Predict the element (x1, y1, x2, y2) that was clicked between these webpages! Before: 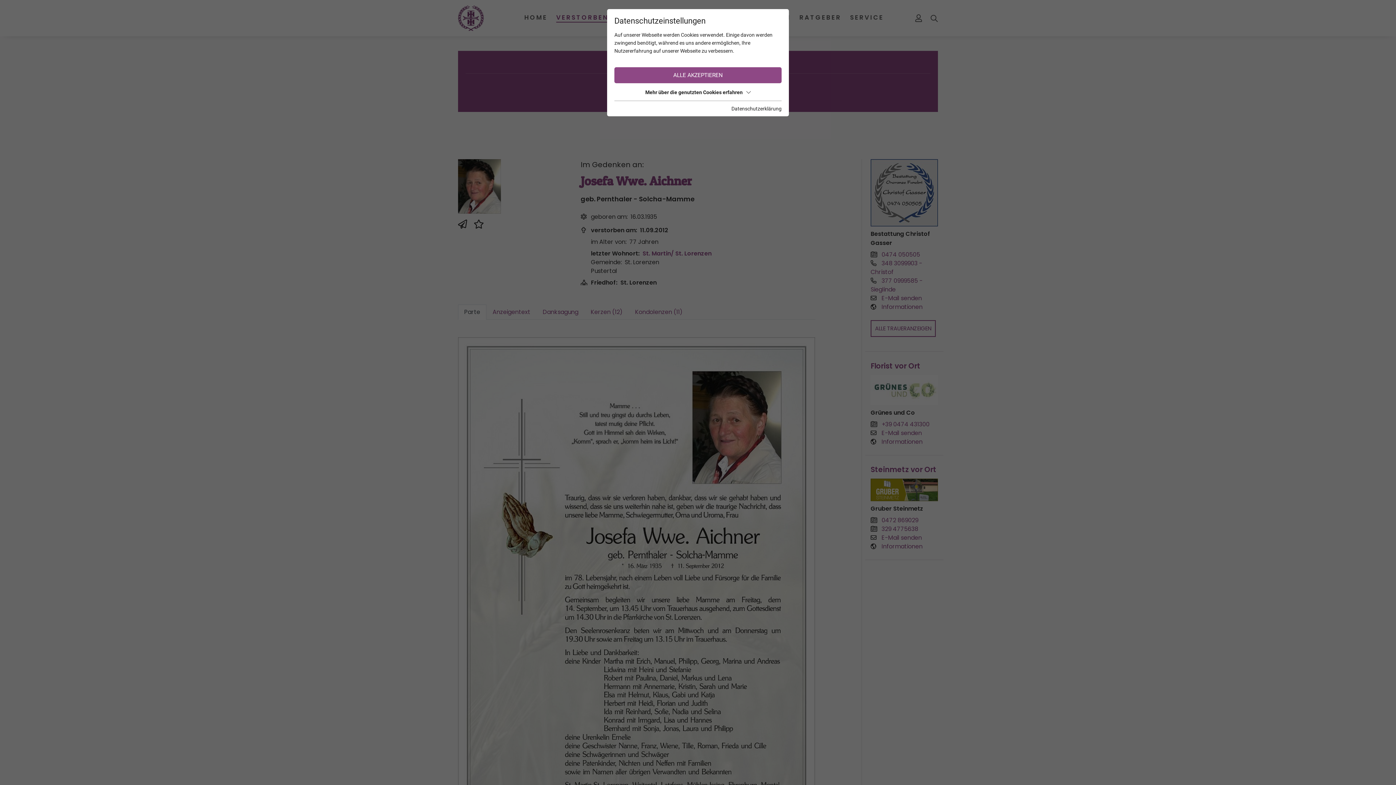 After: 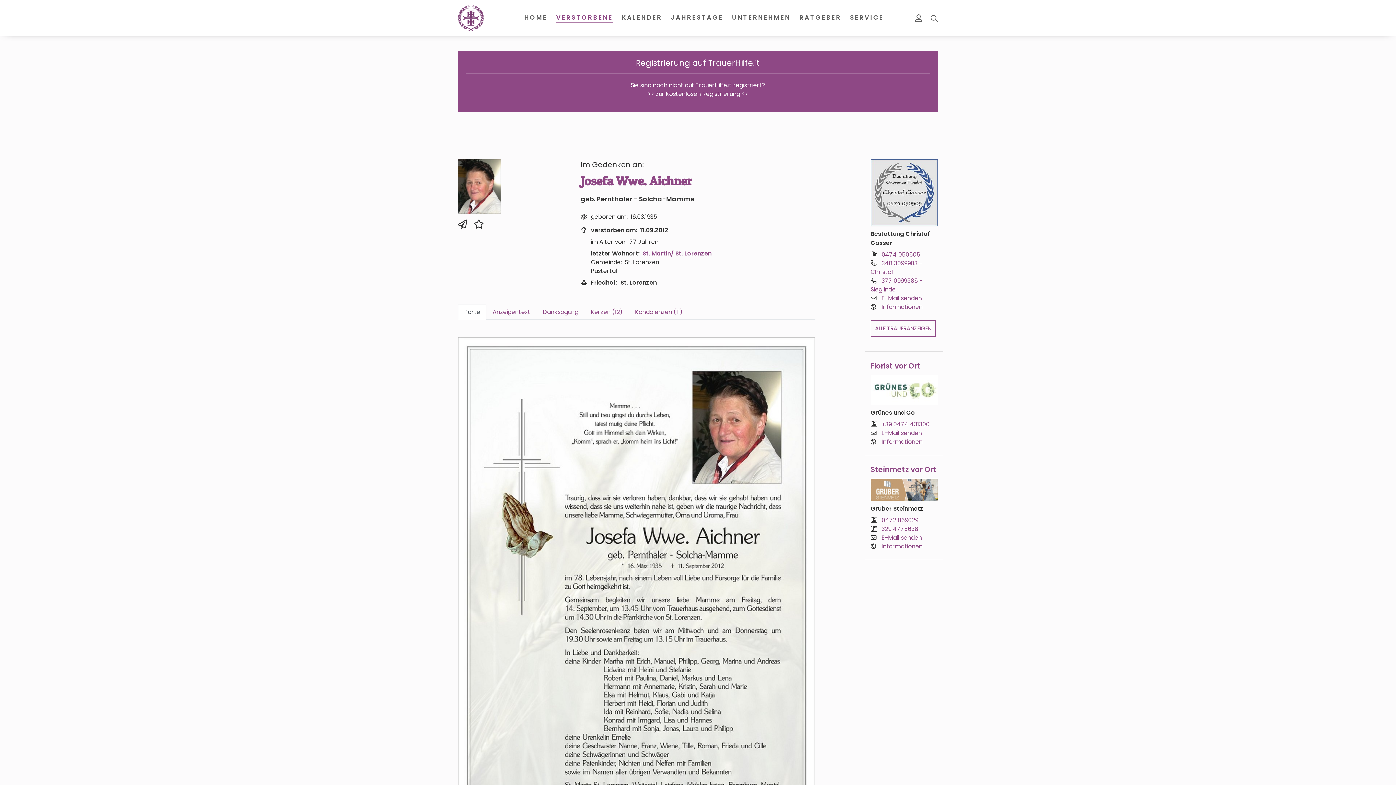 Action: bbox: (614, 67, 781, 83) label: ALLE AKZEPTIEREN